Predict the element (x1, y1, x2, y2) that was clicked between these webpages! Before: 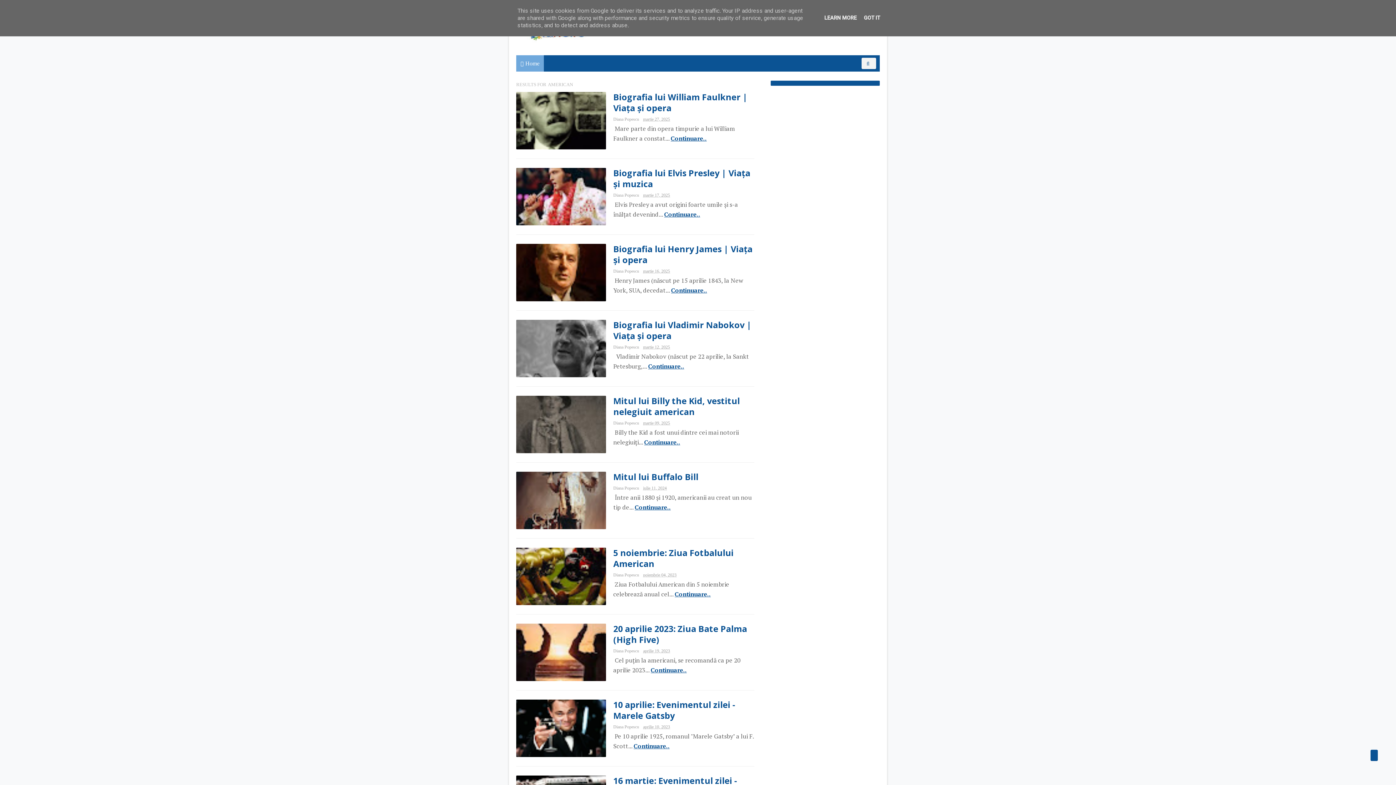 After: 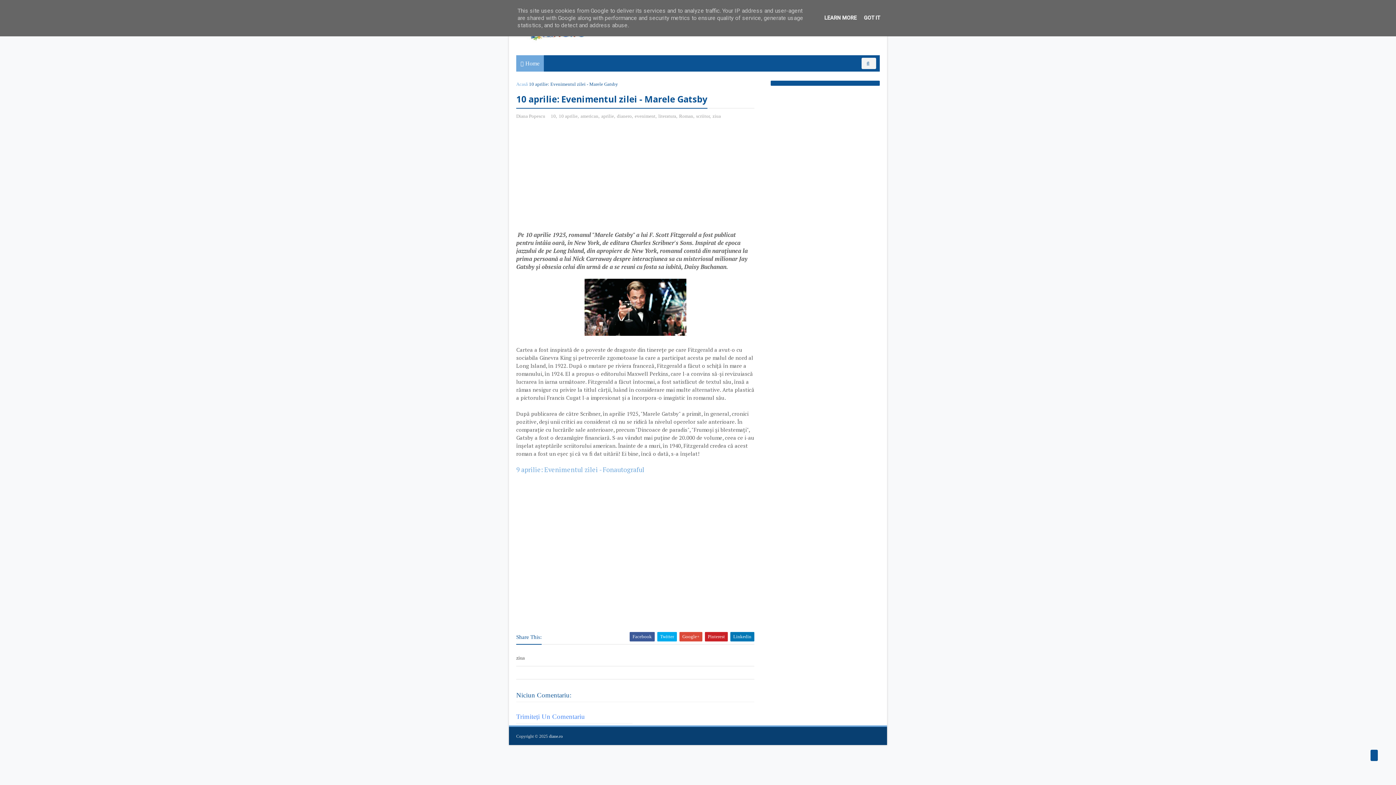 Action: bbox: (516, 700, 606, 757)